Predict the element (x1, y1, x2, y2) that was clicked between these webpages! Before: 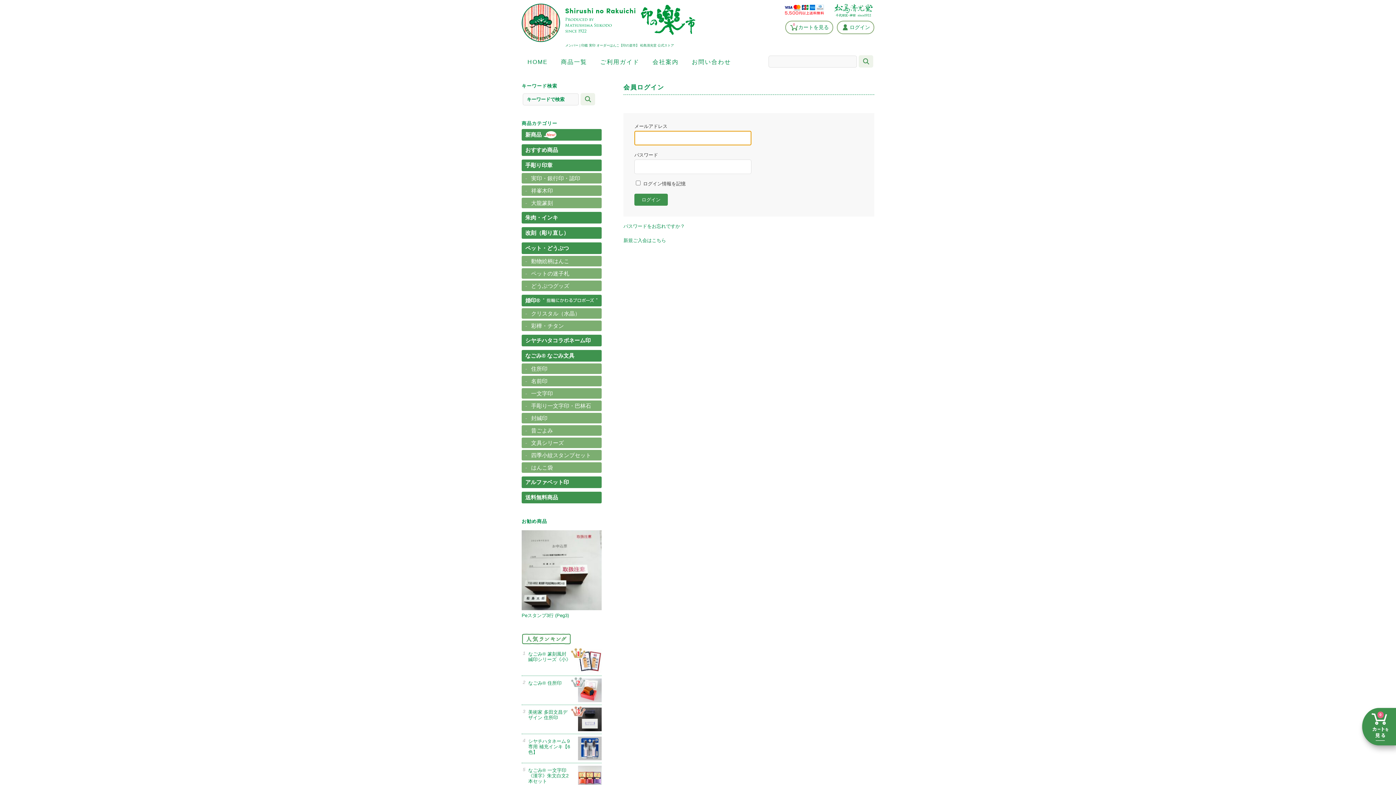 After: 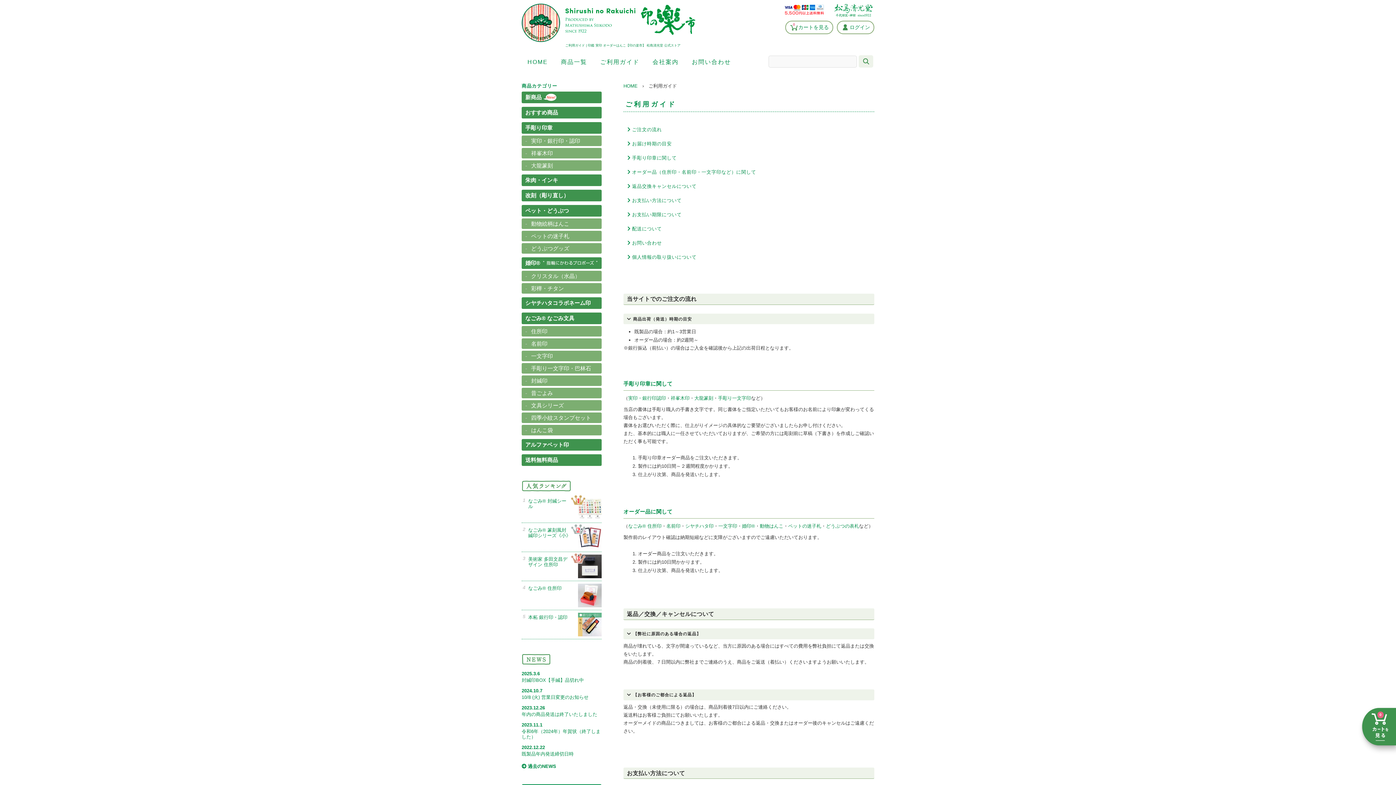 Action: bbox: (600, 58, 639, 66) label: ご利用ガイド